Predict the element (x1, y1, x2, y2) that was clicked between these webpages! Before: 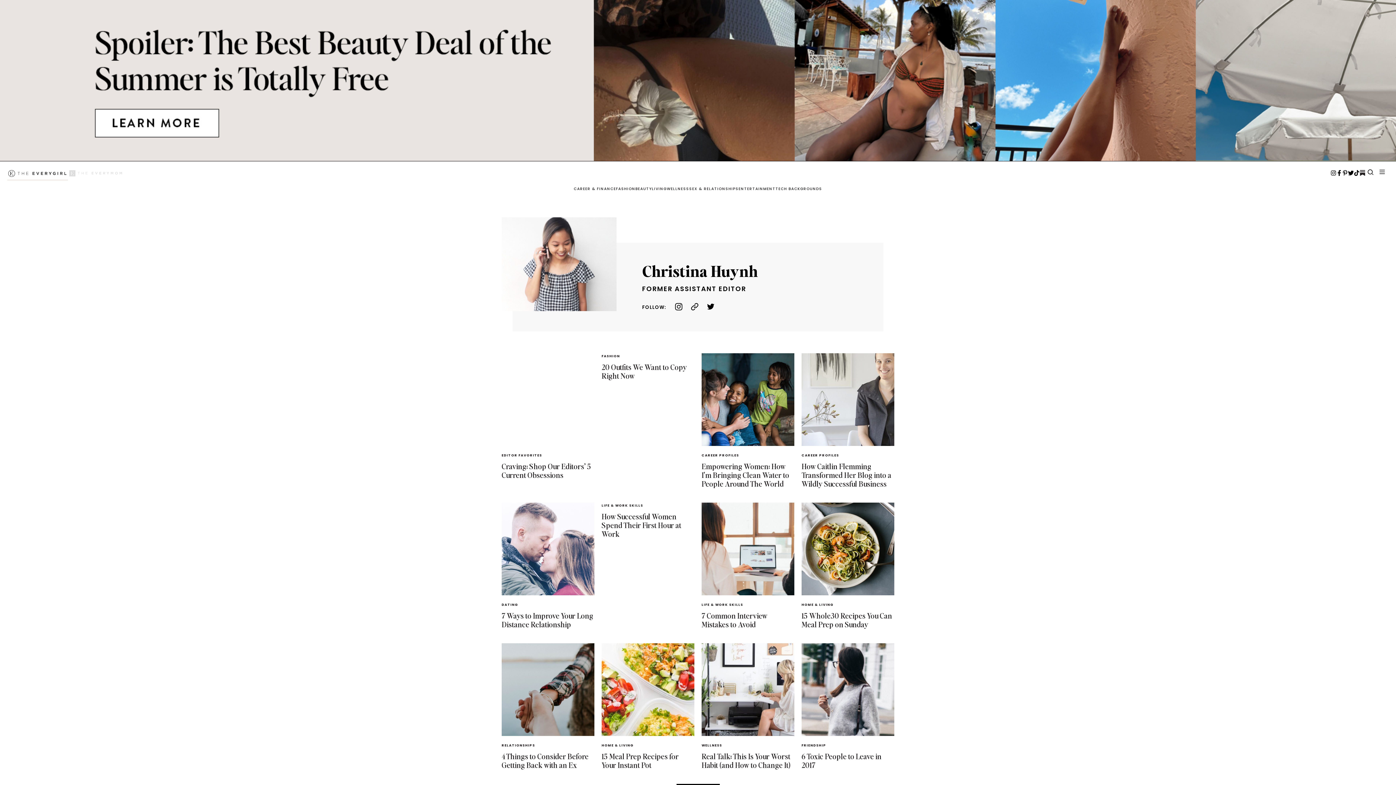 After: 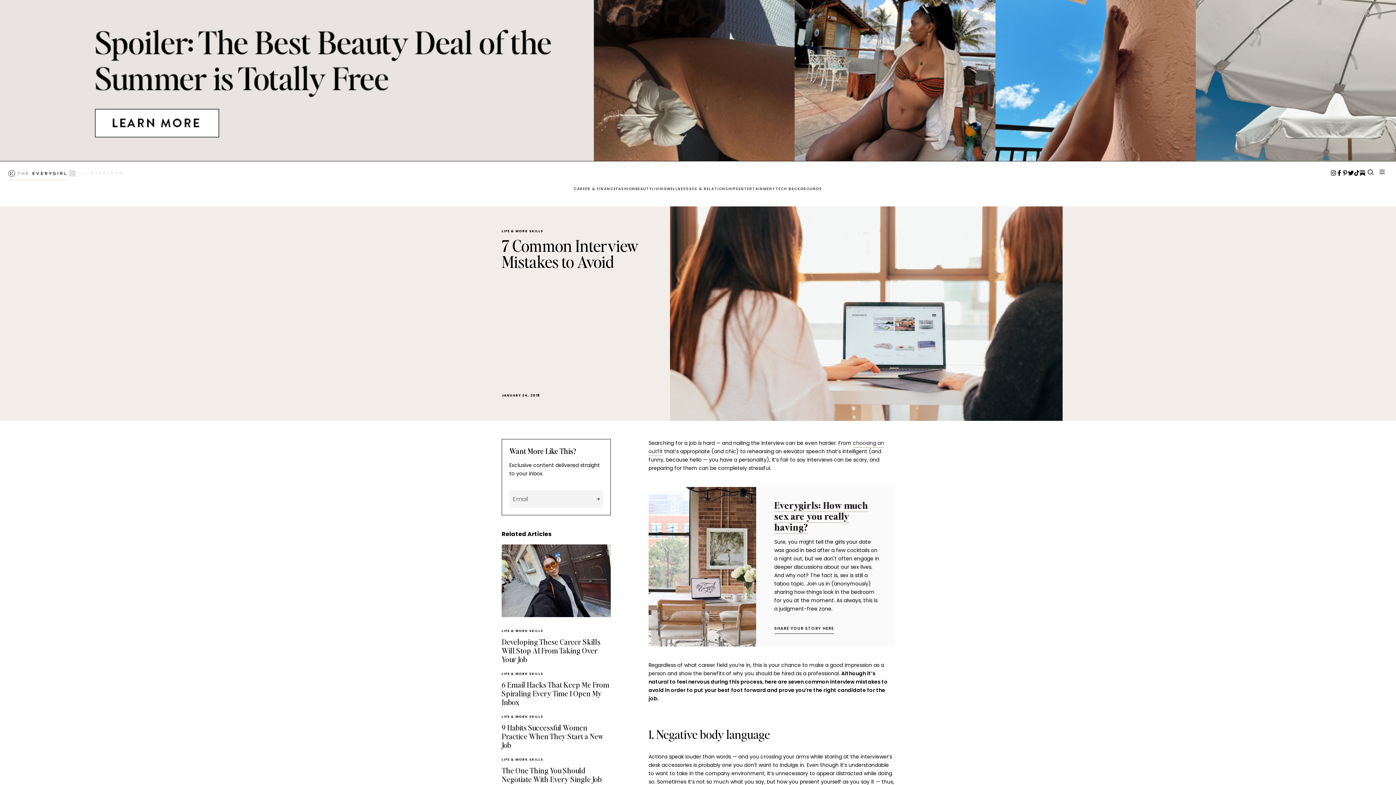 Action: bbox: (701, 602, 743, 607) label: LIFE & WORK SKILLS